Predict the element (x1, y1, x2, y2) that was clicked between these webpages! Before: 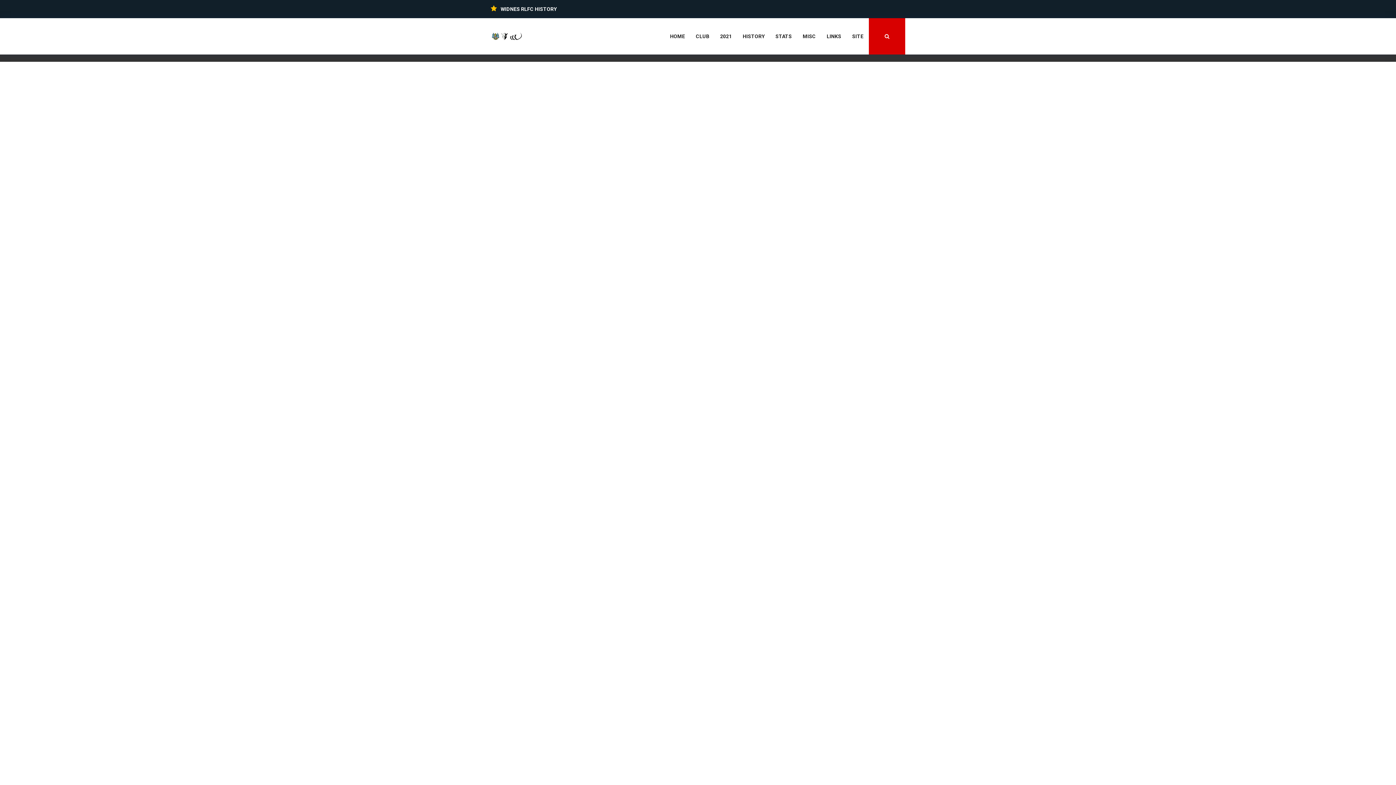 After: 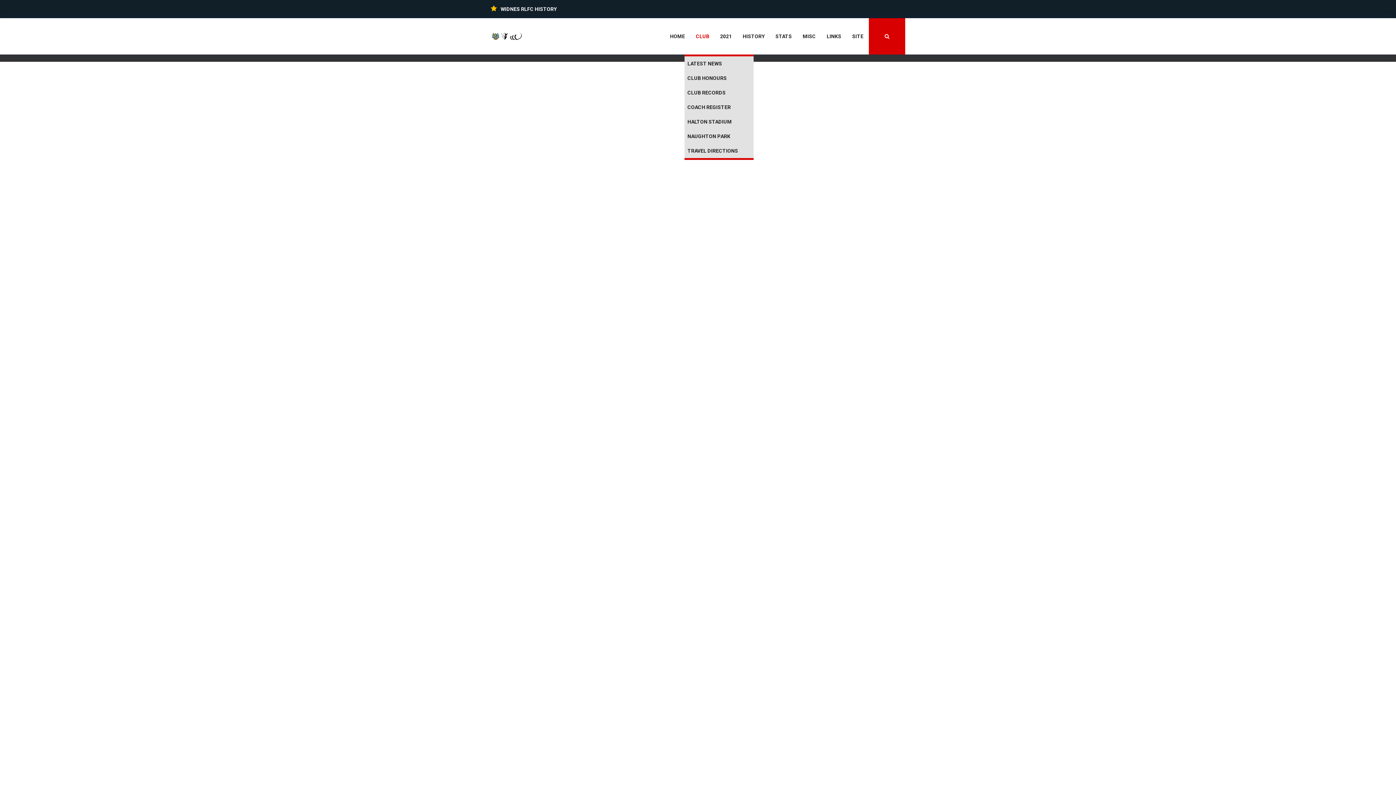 Action: bbox: (685, 18, 709, 54) label: CLUB